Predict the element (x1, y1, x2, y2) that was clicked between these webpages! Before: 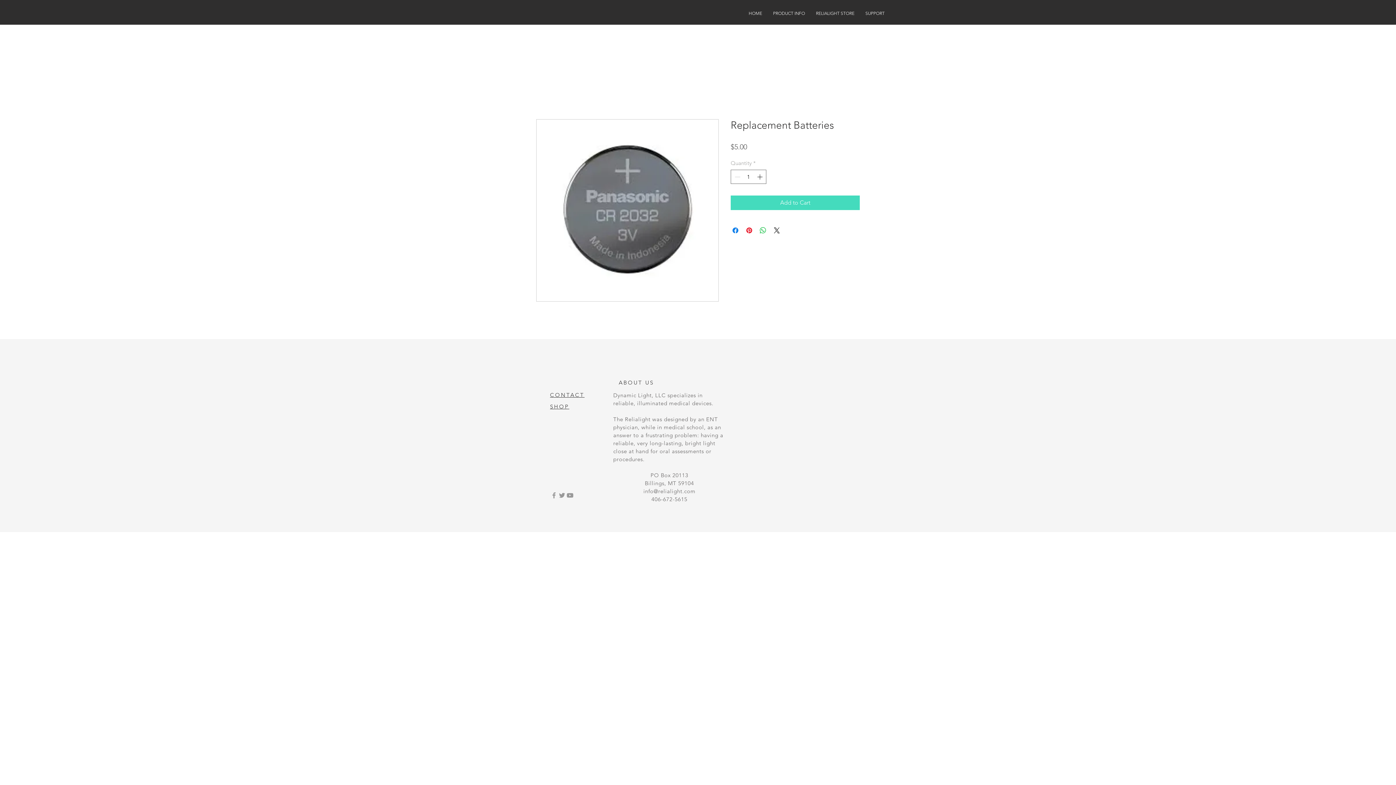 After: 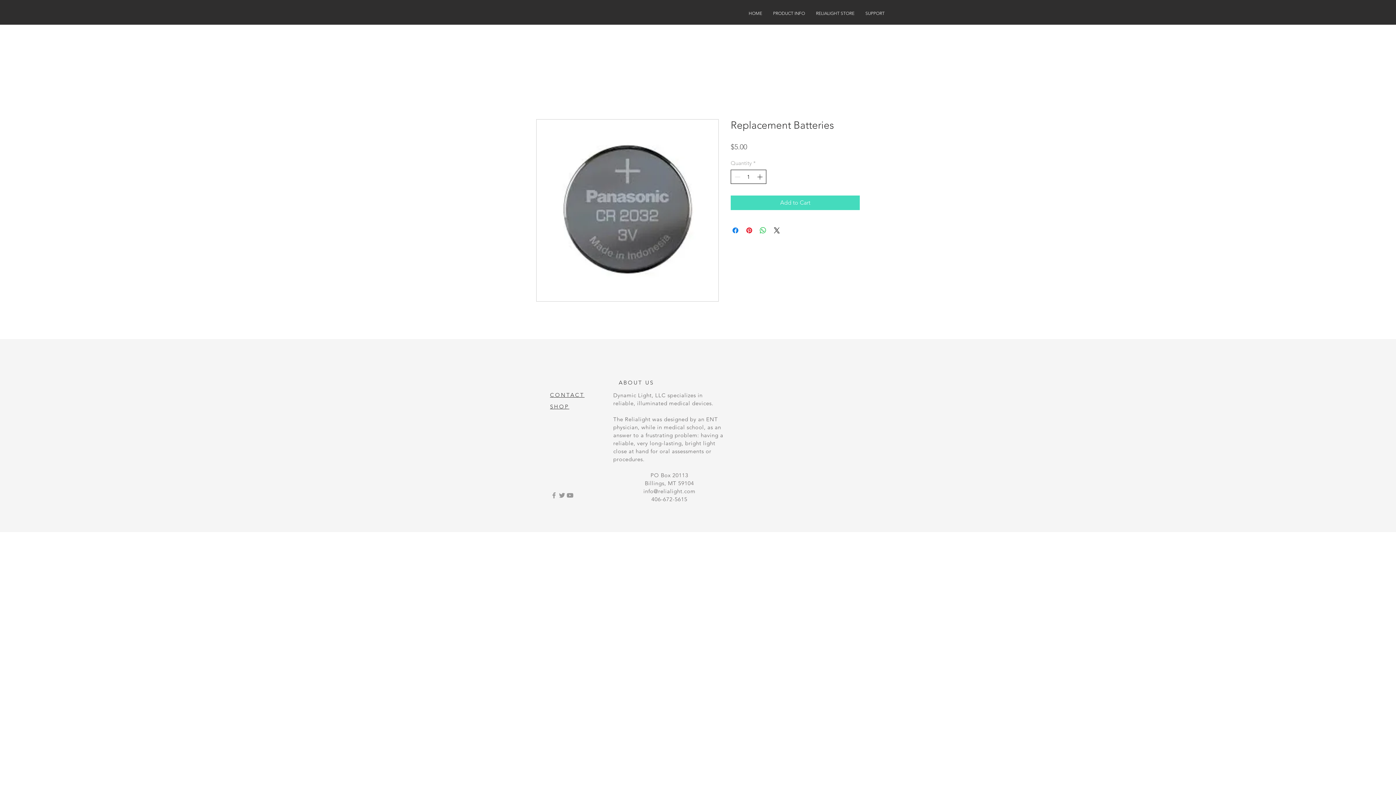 Action: bbox: (755, 170, 765, 183)